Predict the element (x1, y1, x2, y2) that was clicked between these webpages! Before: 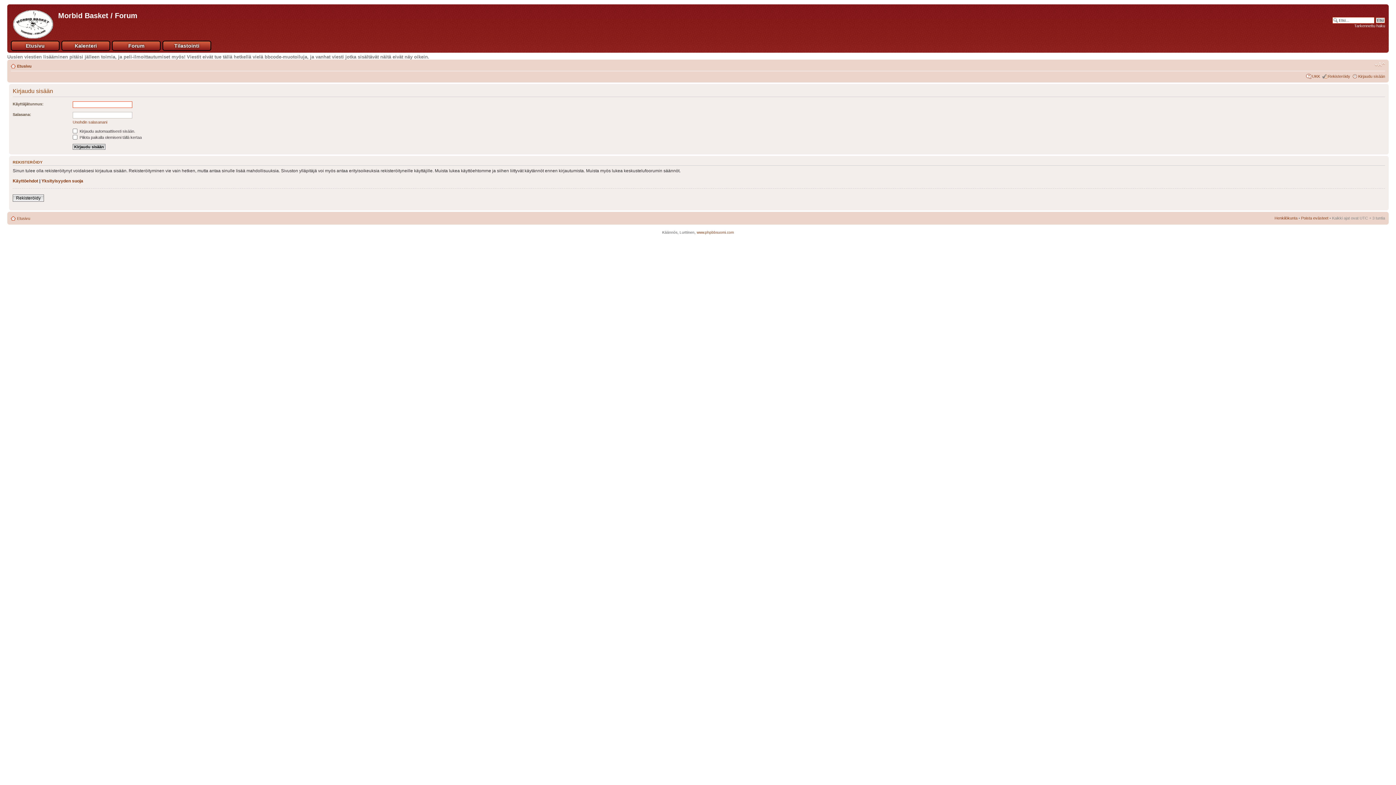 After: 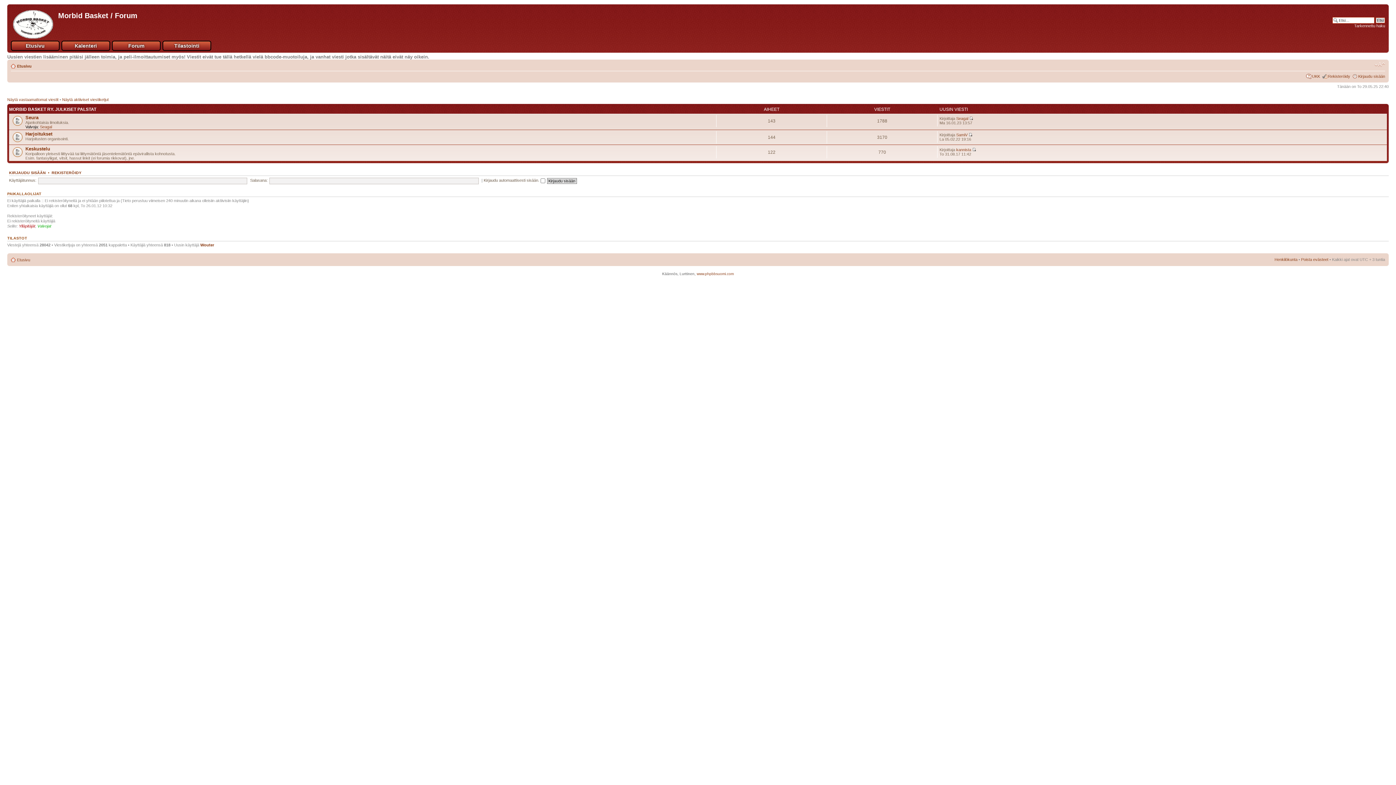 Action: bbox: (17, 216, 30, 220) label: Etusivu